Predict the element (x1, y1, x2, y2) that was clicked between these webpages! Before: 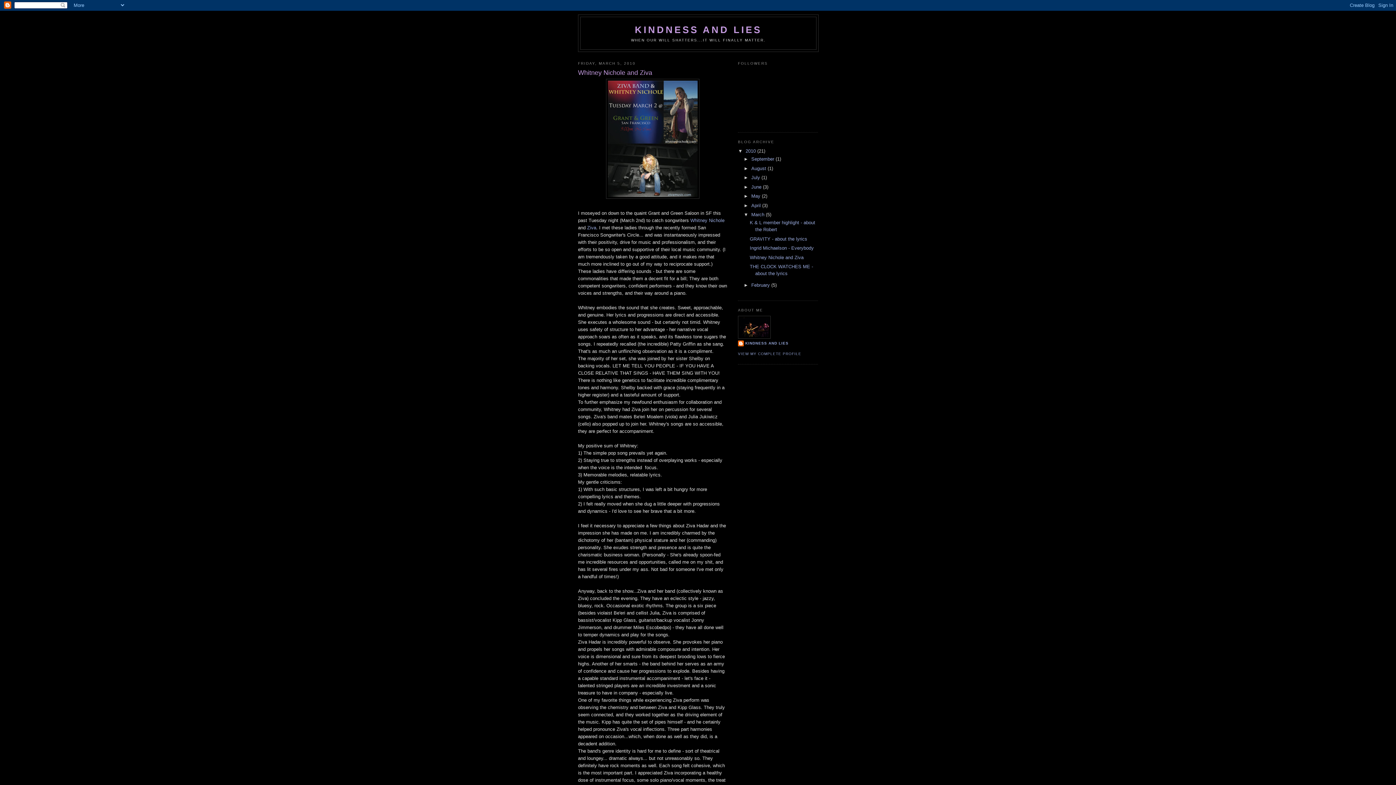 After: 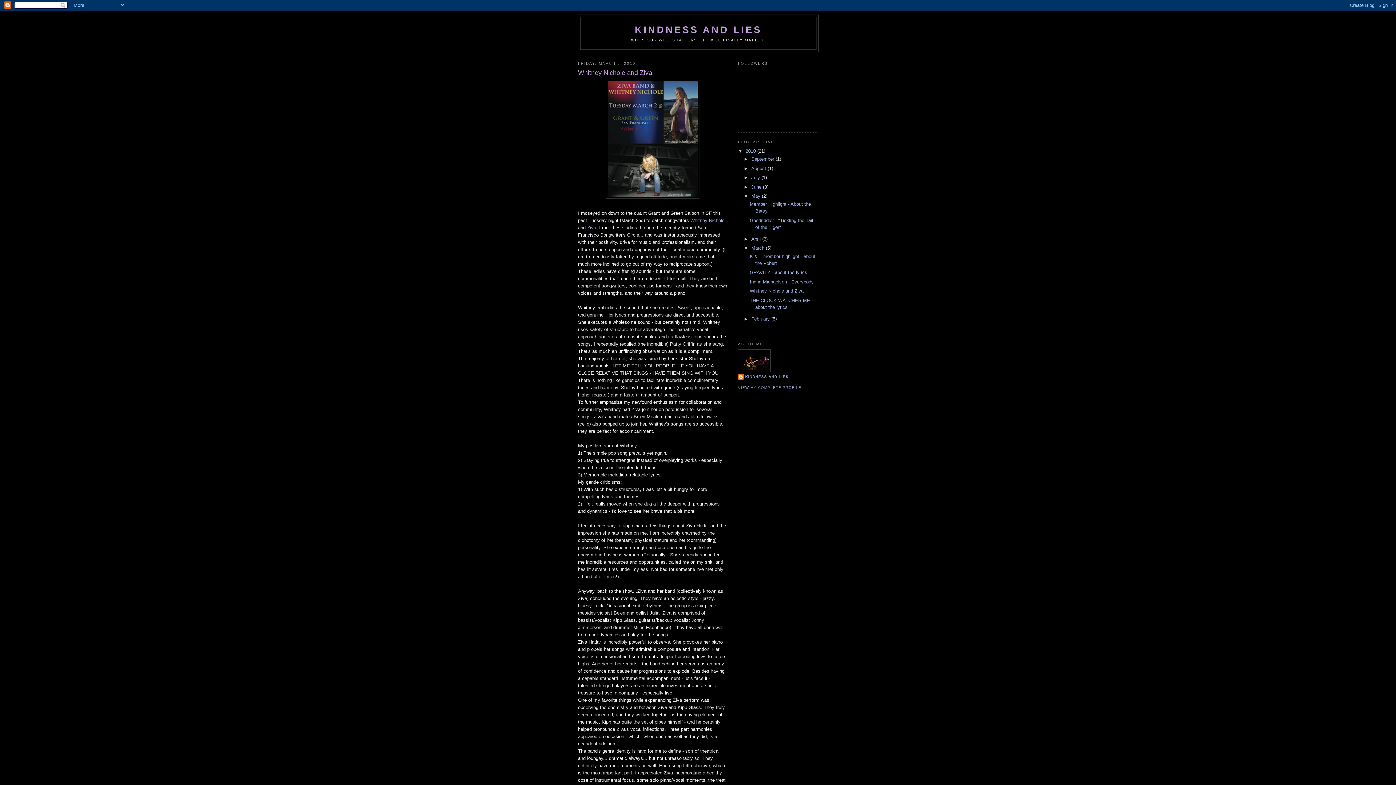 Action: bbox: (743, 193, 751, 198) label: ►  